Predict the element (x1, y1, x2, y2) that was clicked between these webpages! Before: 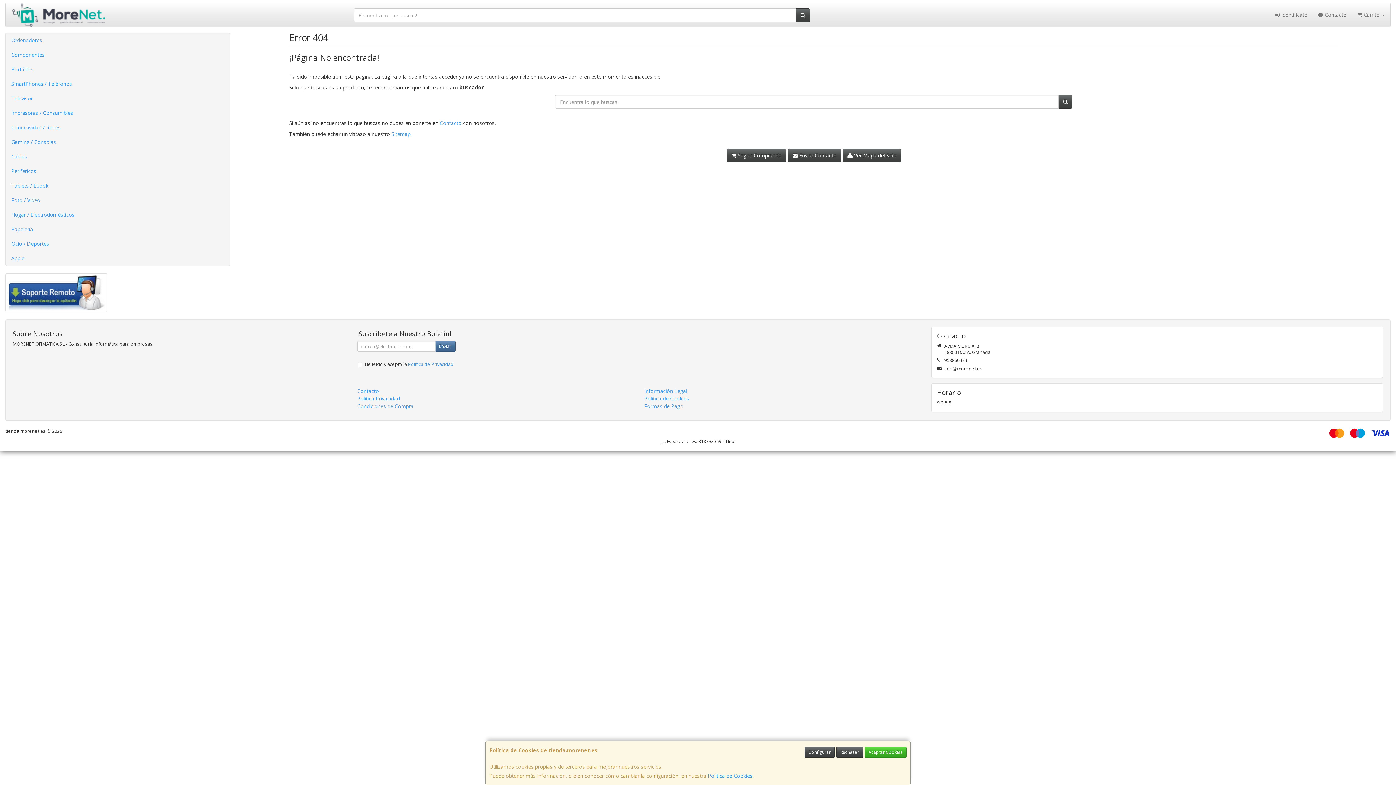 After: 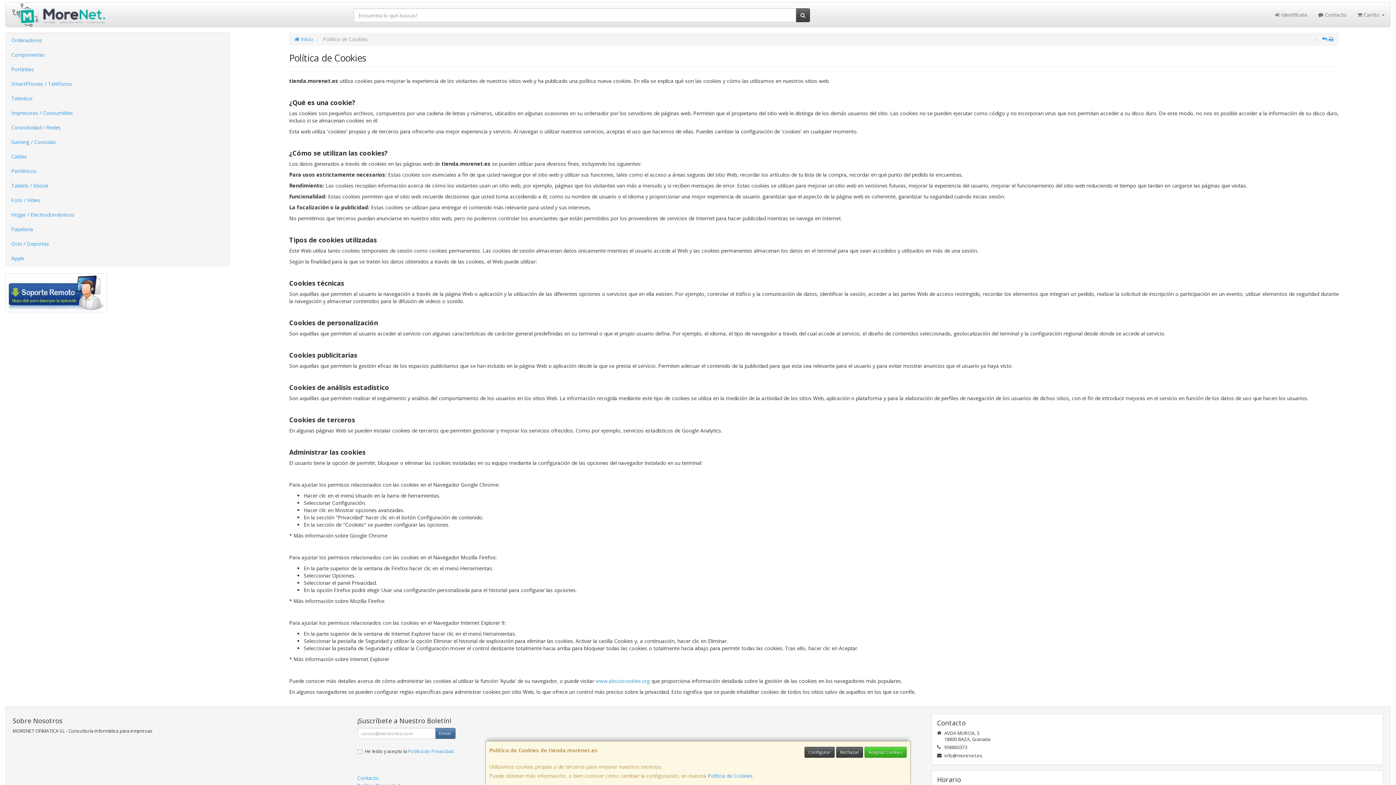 Action: label: Política de Cookies bbox: (708, 772, 752, 779)